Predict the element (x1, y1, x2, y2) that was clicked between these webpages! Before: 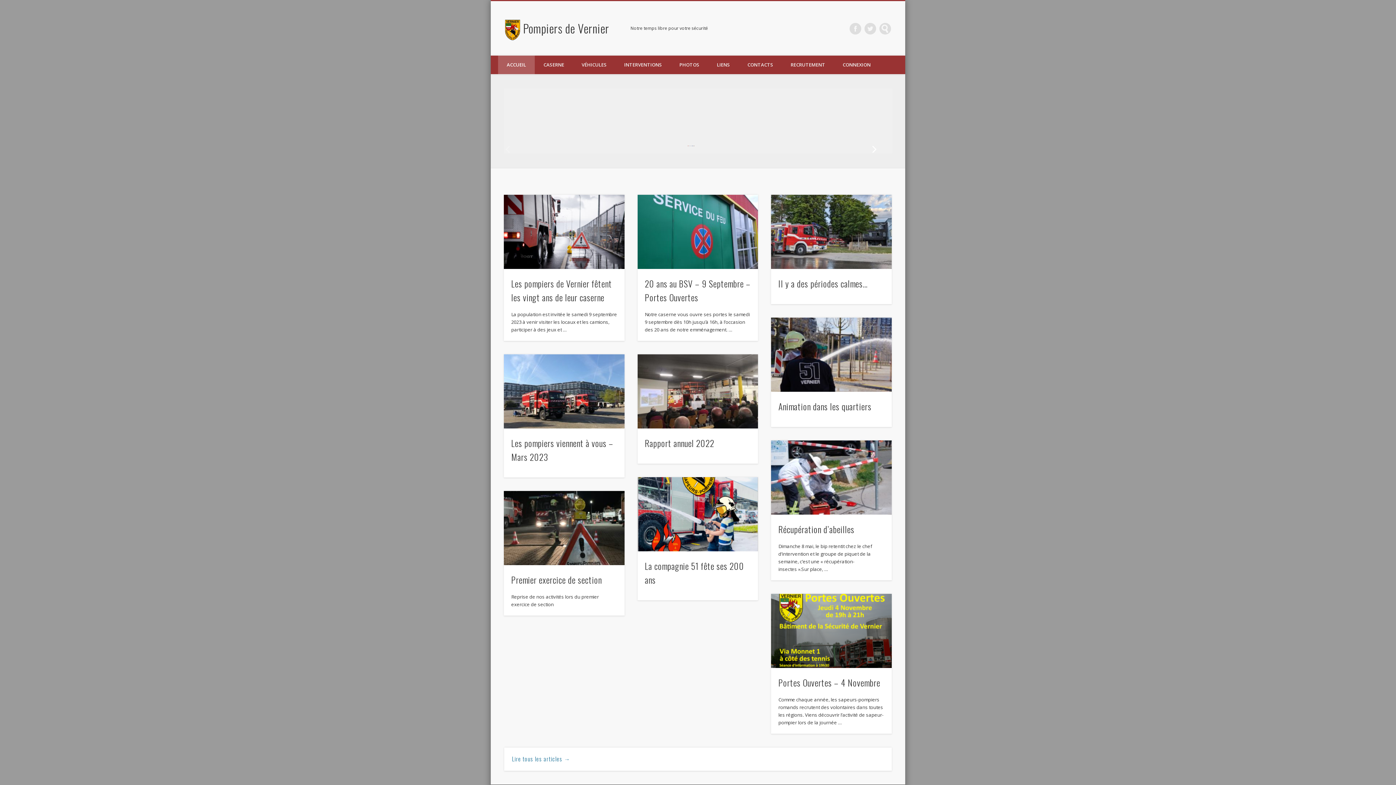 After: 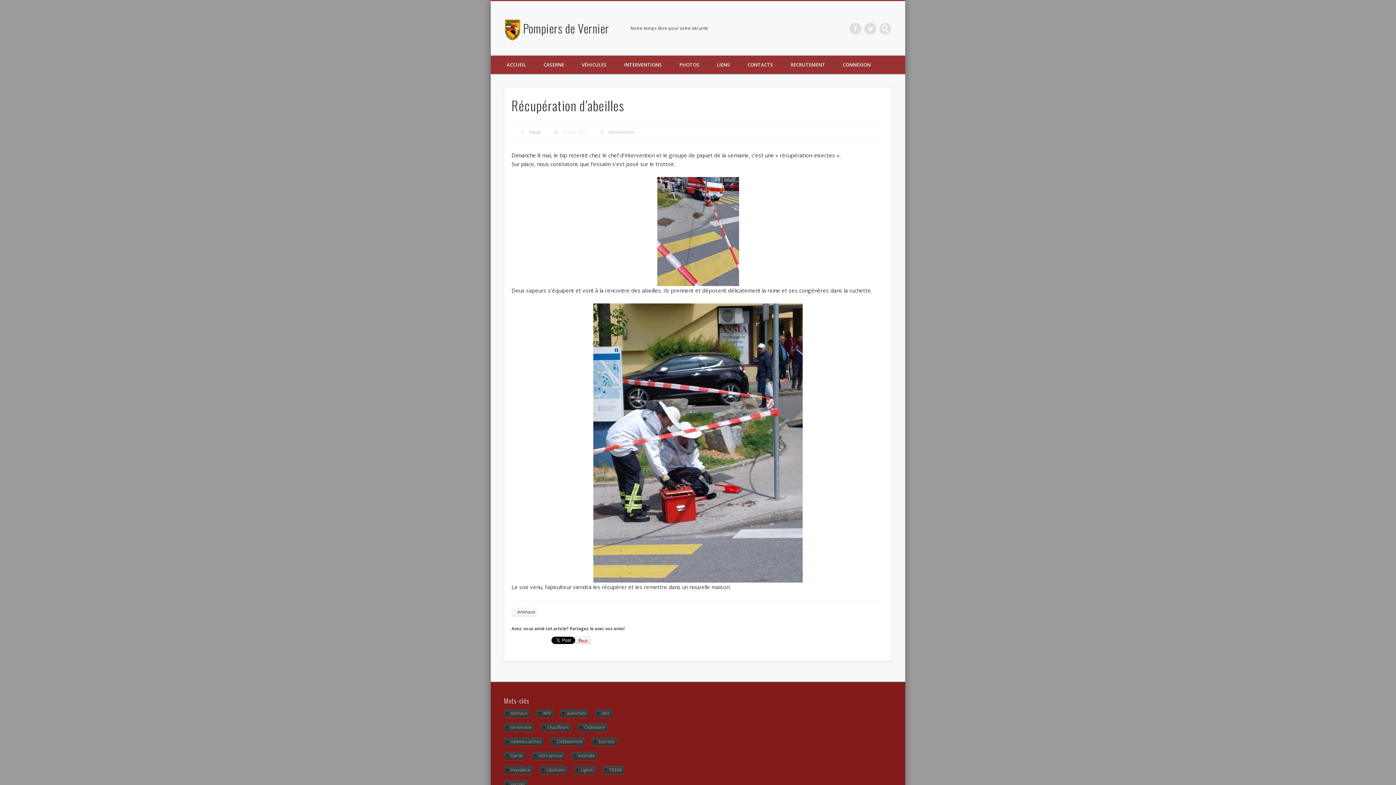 Action: bbox: (771, 440, 891, 515)